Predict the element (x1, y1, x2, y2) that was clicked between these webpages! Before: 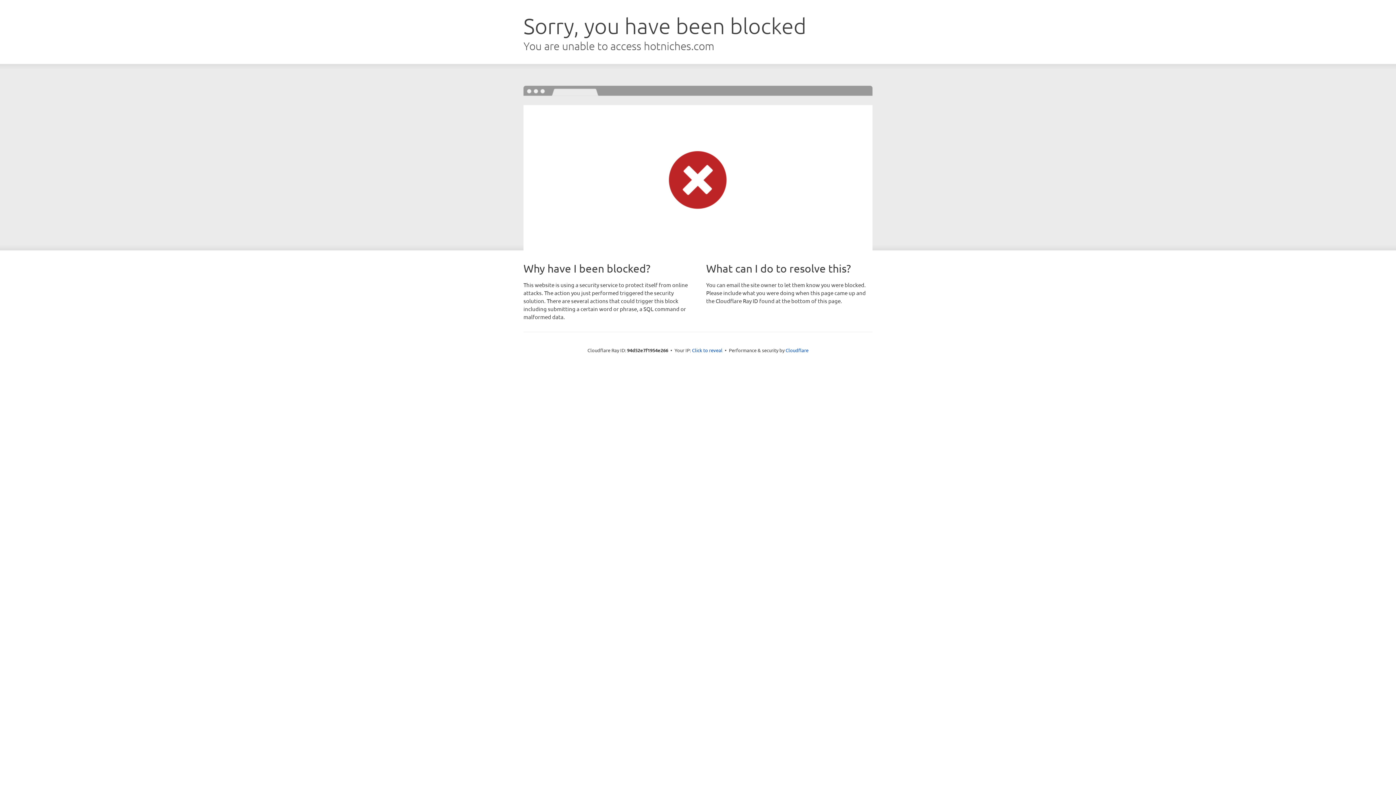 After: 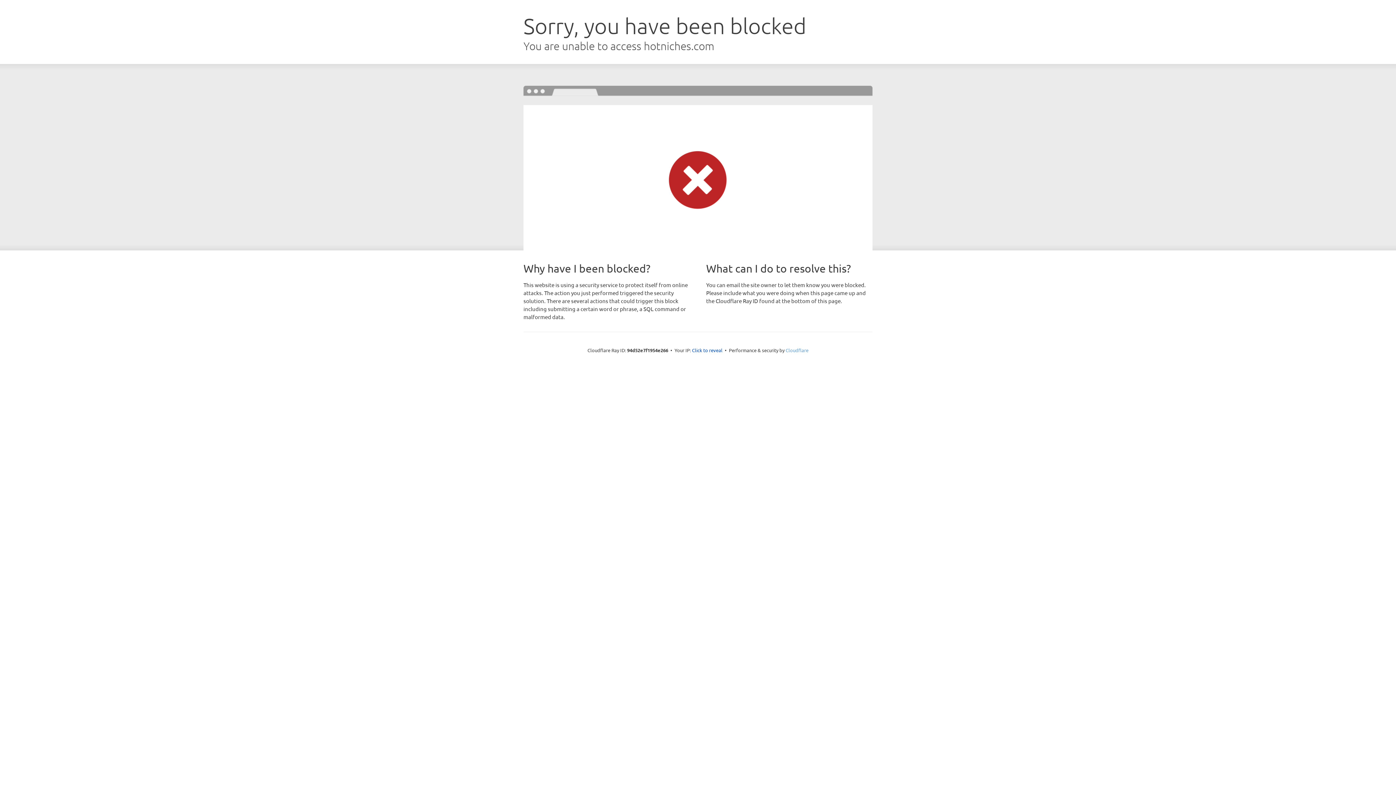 Action: label: Cloudflare bbox: (785, 347, 808, 353)